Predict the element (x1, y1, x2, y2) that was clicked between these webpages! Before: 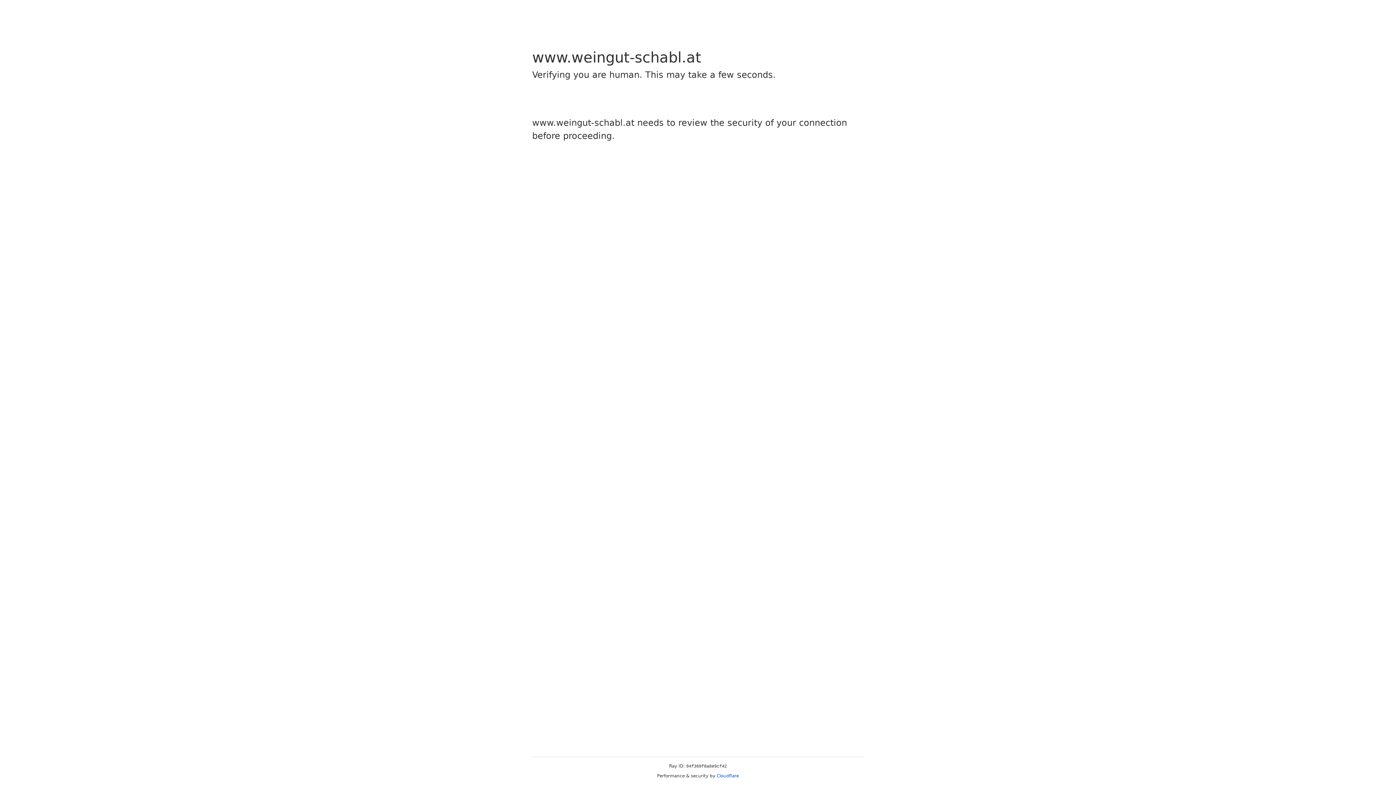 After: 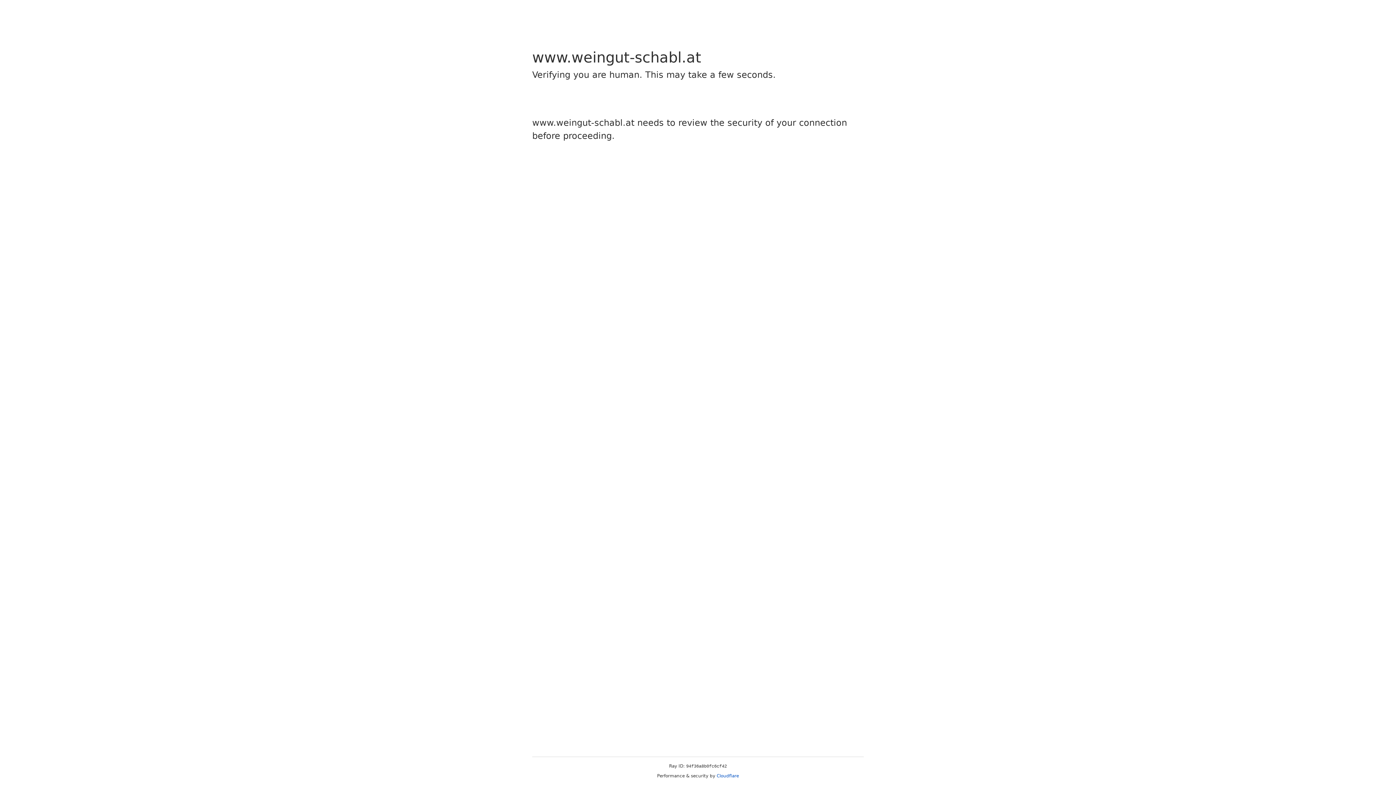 Action: label: Cloudflare bbox: (716, 773, 739, 778)